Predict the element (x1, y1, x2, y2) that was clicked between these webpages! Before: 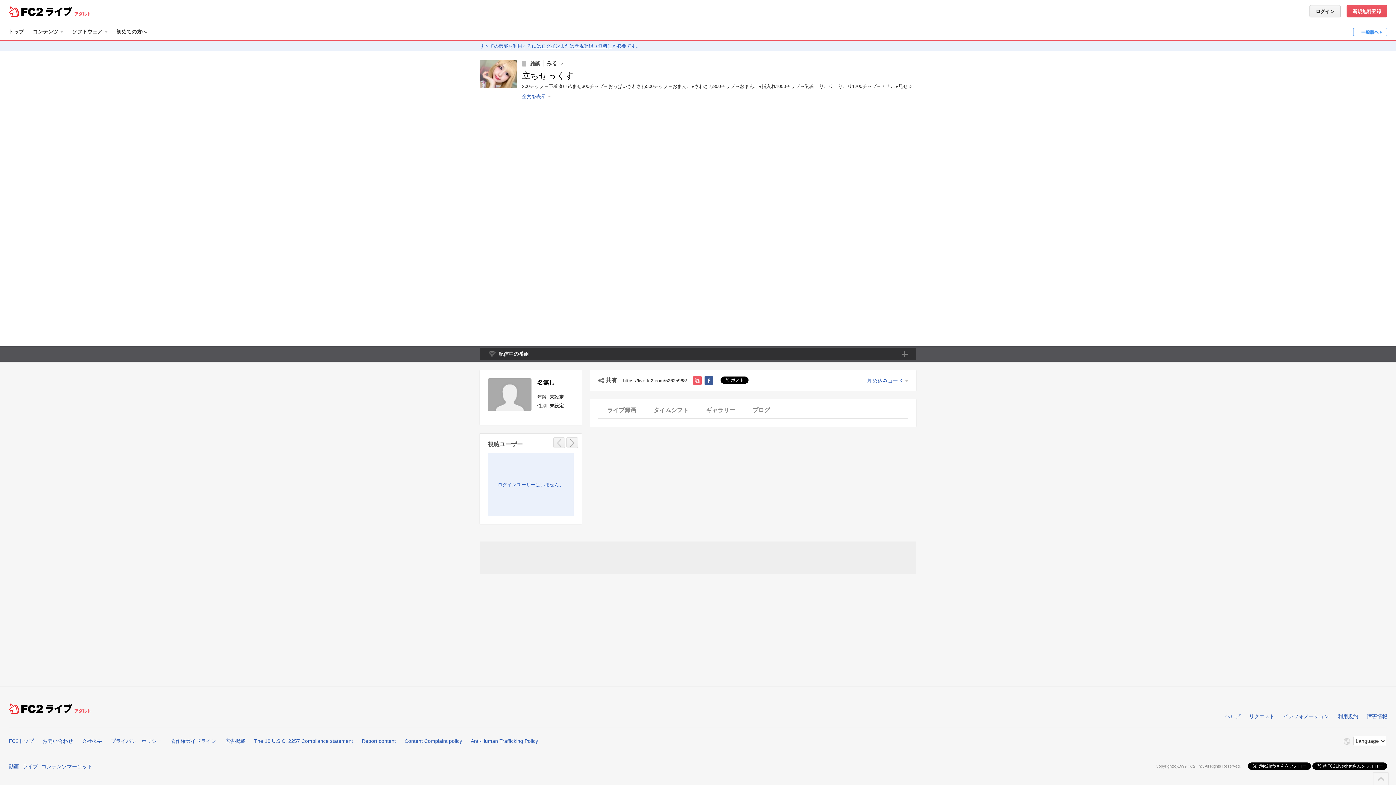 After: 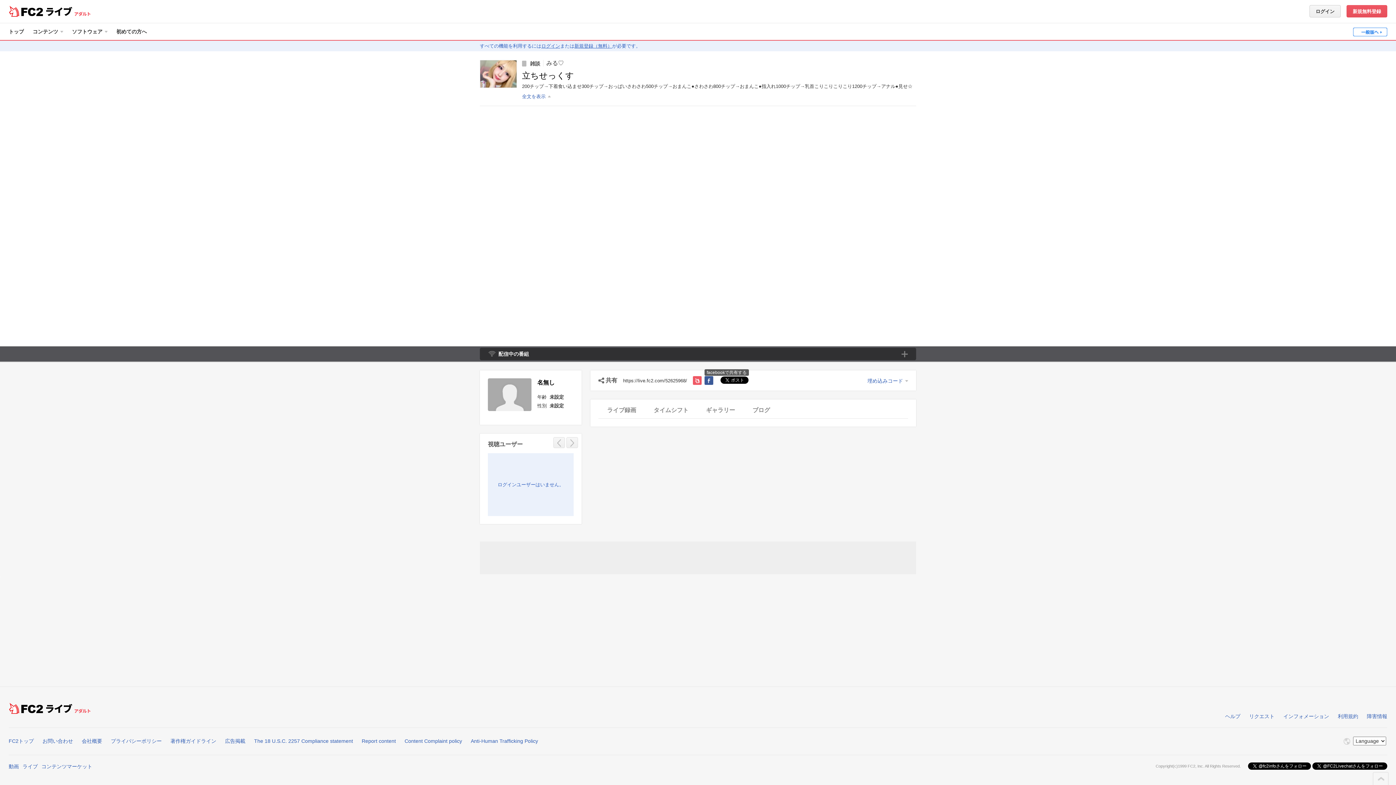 Action: bbox: (704, 376, 713, 381)